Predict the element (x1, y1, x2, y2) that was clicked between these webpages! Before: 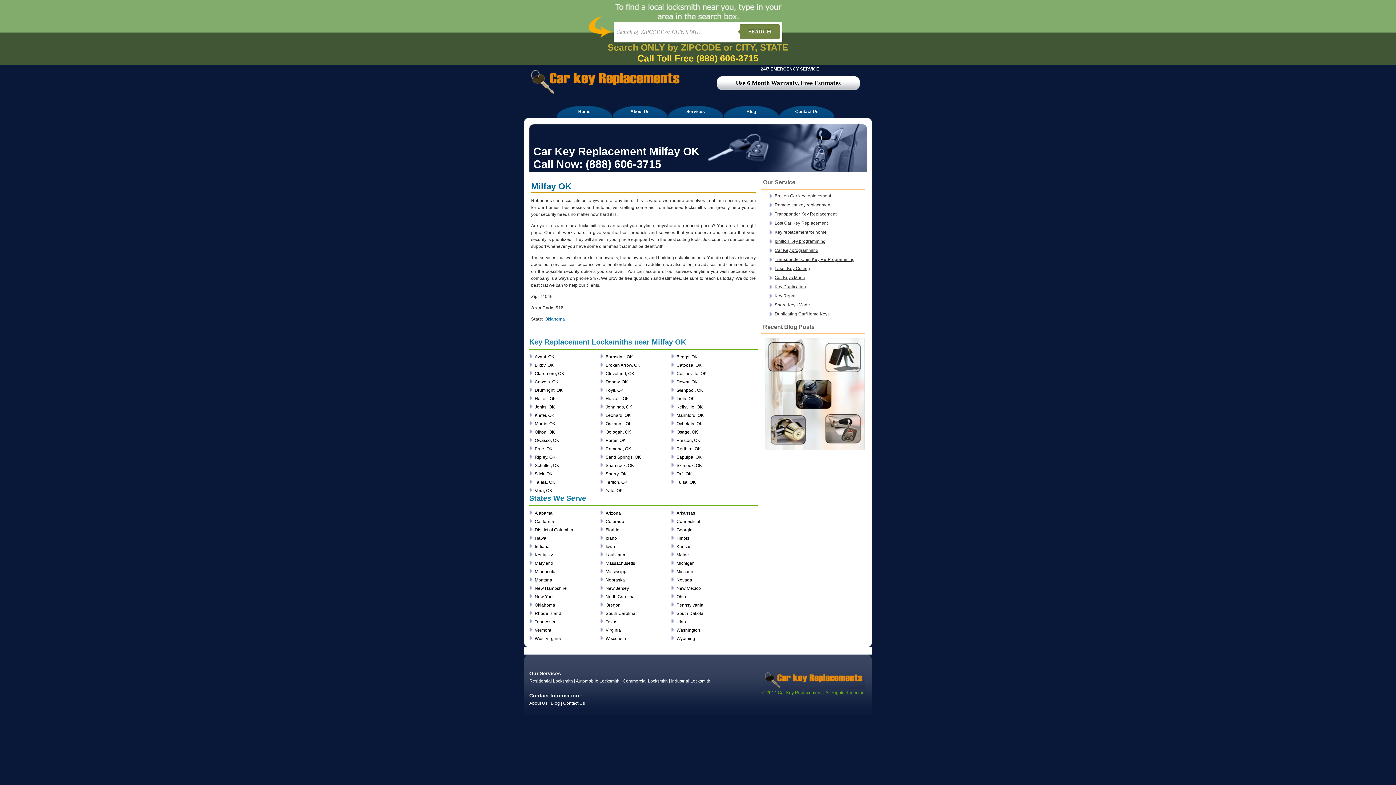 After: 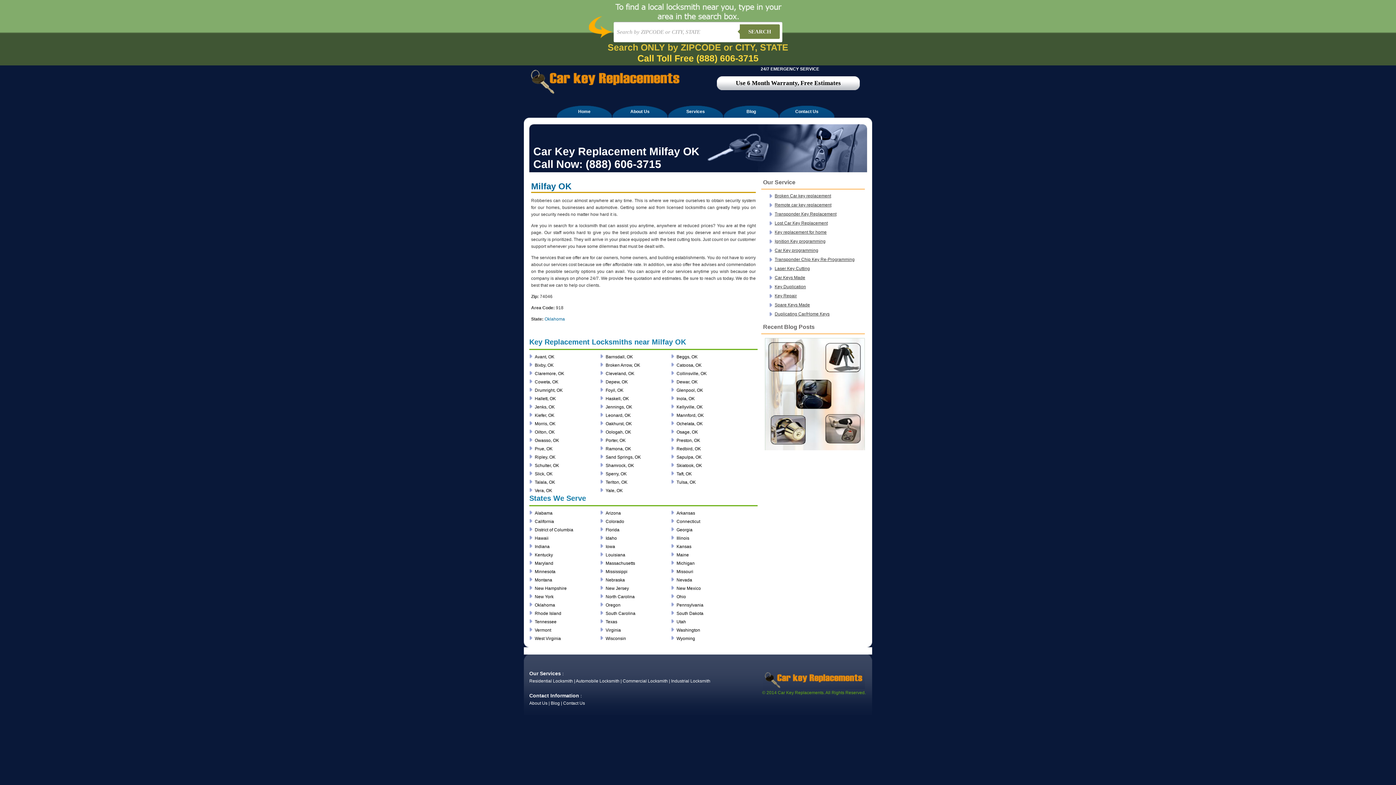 Action: label: Call Toll Free (888) 606-3715 bbox: (637, 53, 758, 63)